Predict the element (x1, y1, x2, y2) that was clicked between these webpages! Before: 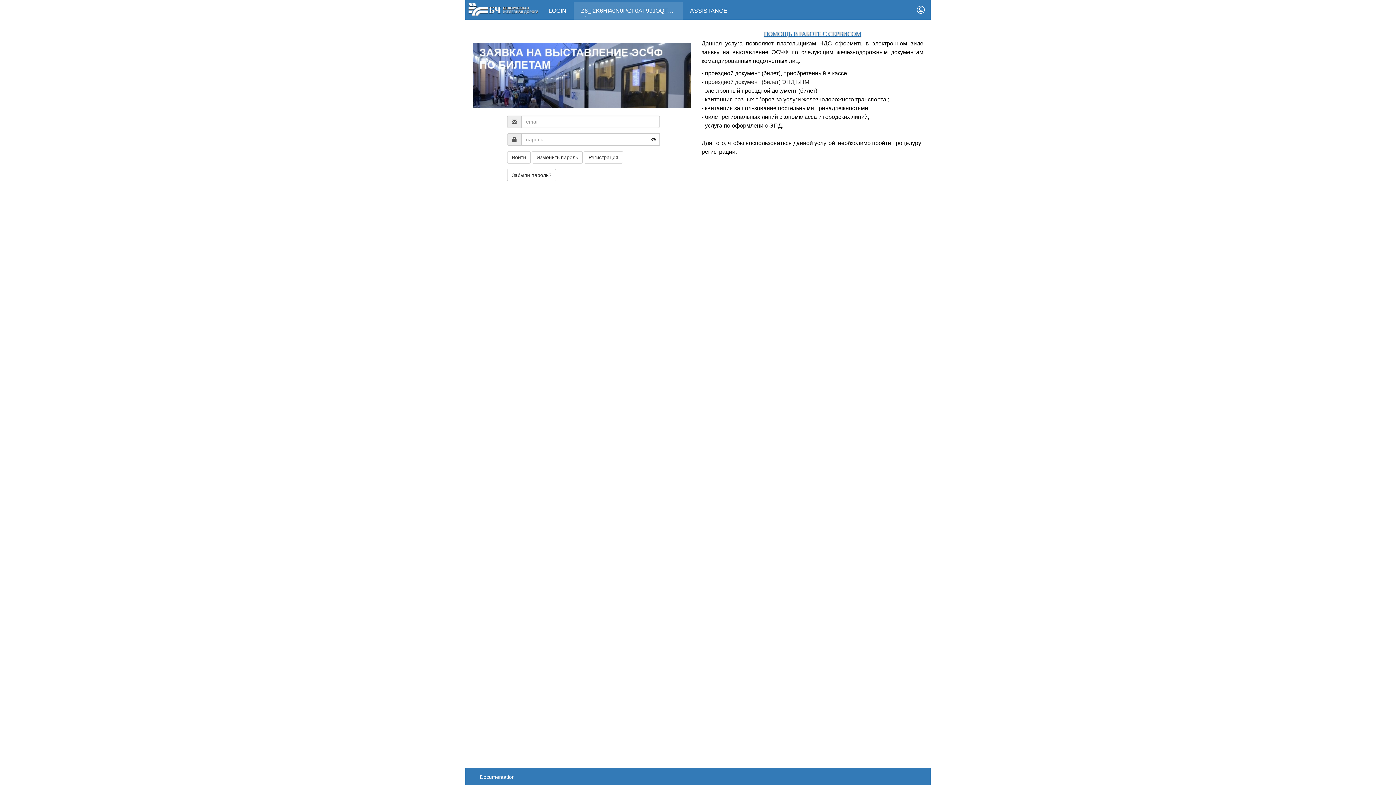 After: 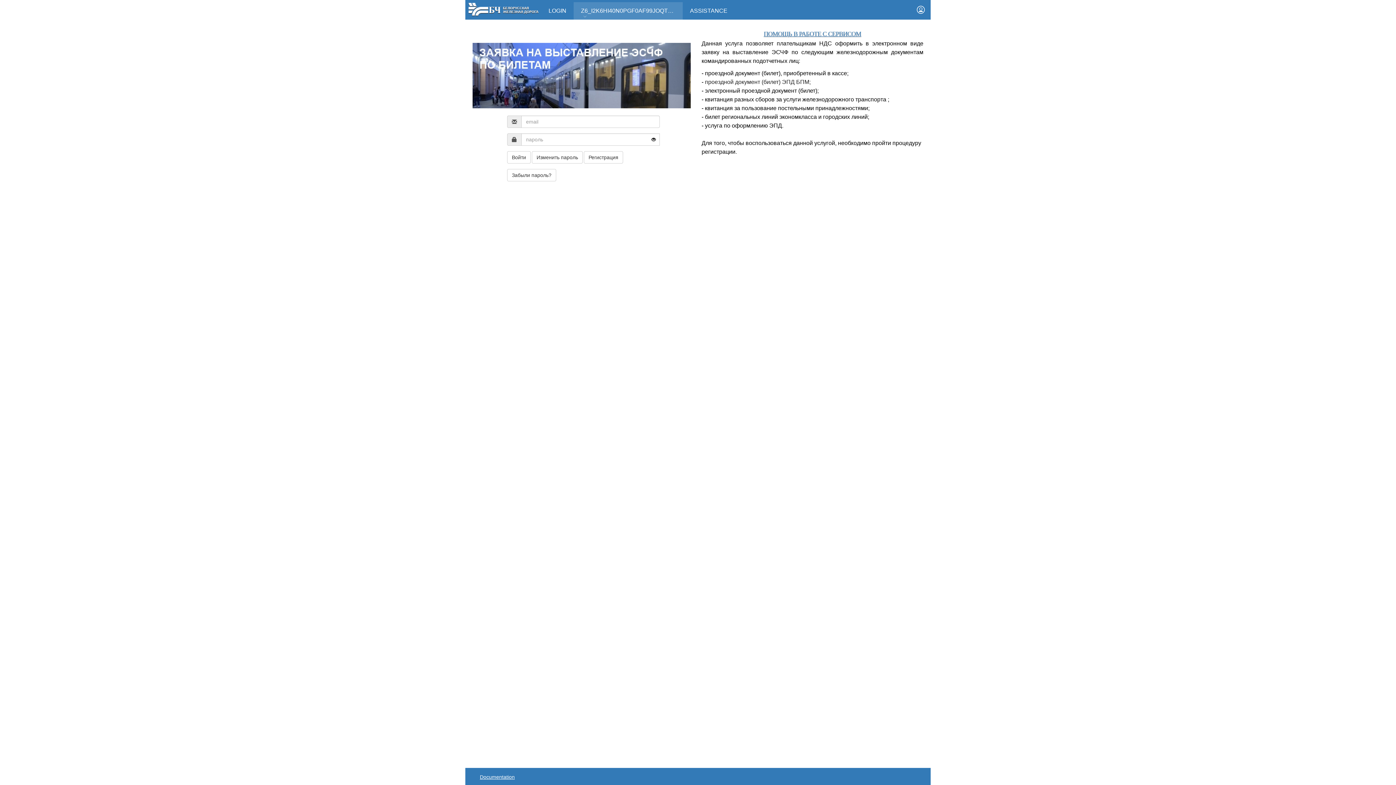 Action: bbox: (480, 768, 527, 785) label: Documentation